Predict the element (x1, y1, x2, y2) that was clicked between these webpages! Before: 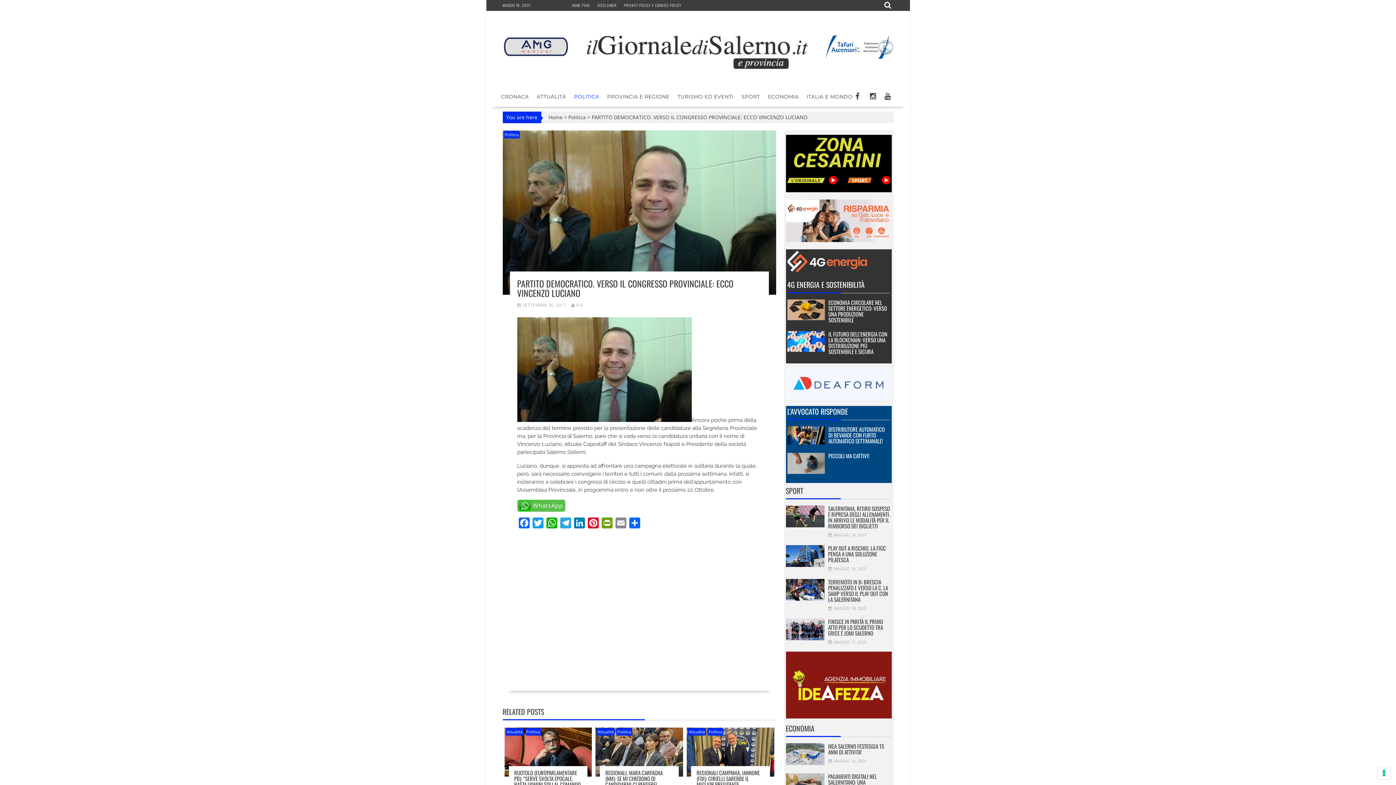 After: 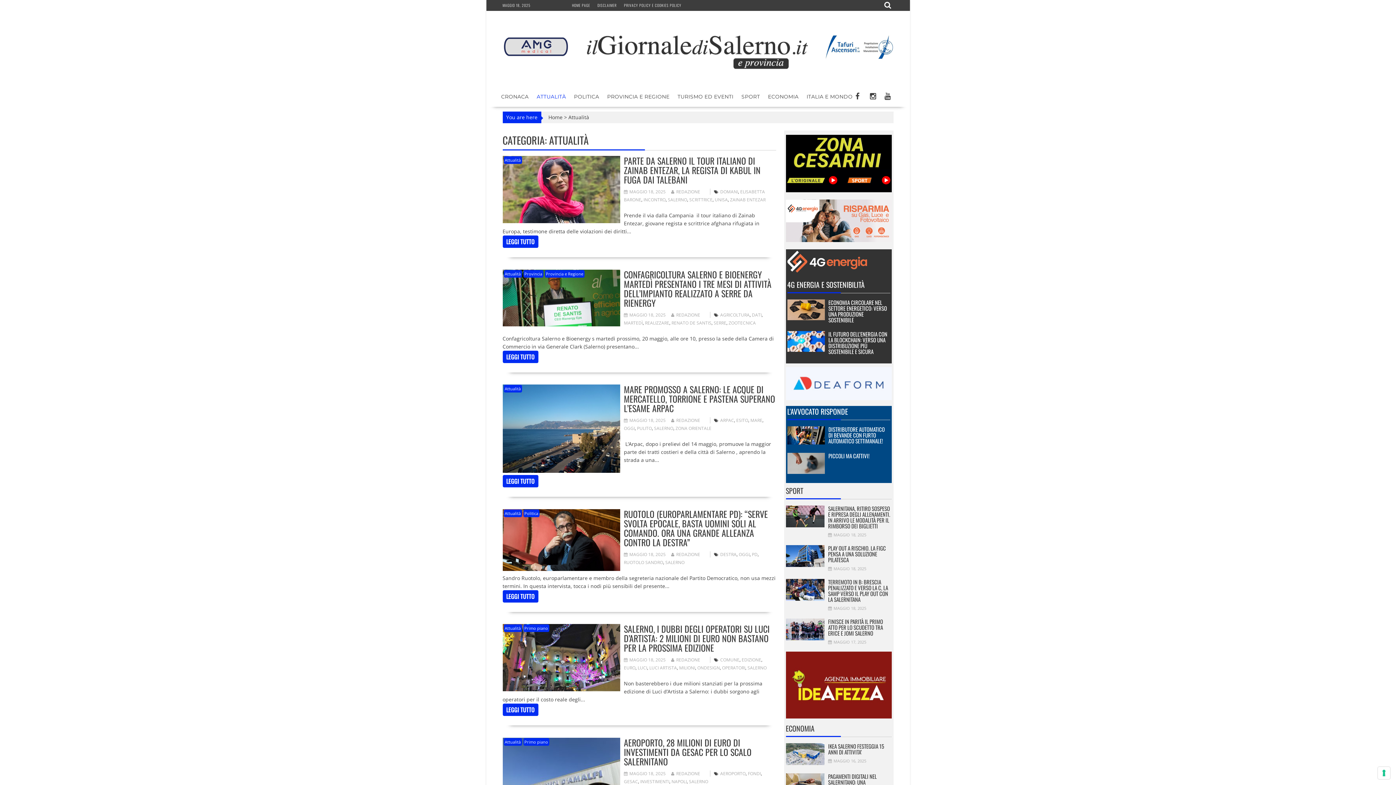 Action: bbox: (596, 728, 615, 735) label: Attualità